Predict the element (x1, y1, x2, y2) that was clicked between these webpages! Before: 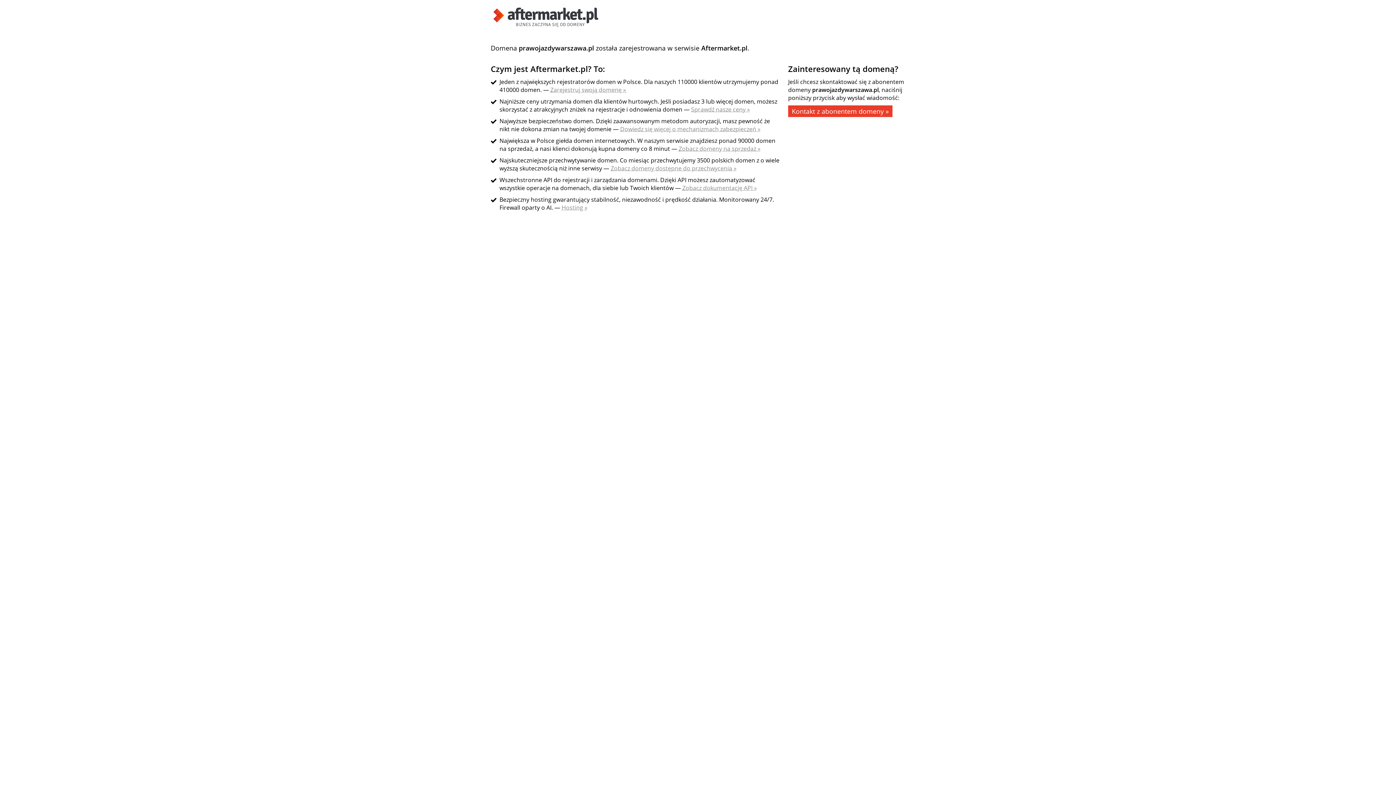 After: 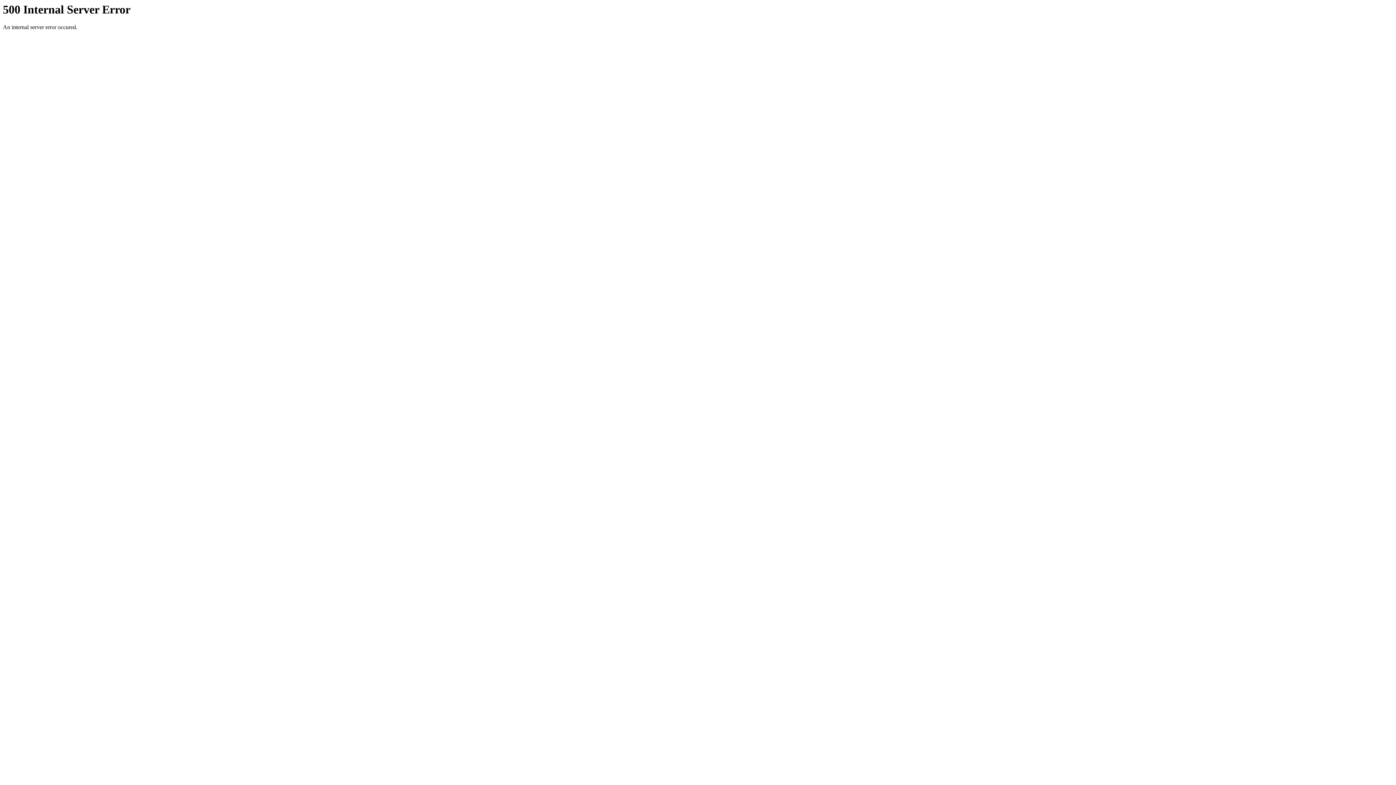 Action: label: Hosting » bbox: (561, 203, 587, 211)